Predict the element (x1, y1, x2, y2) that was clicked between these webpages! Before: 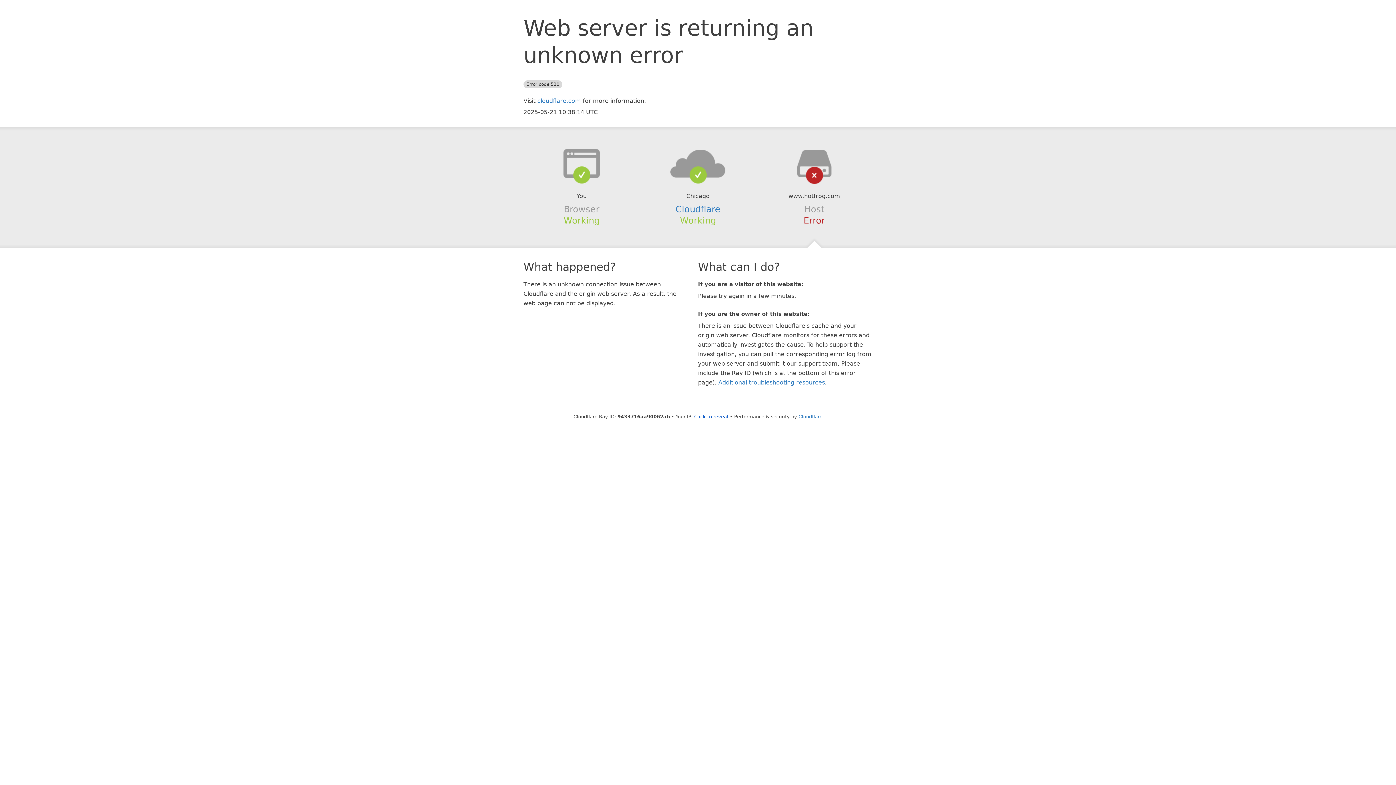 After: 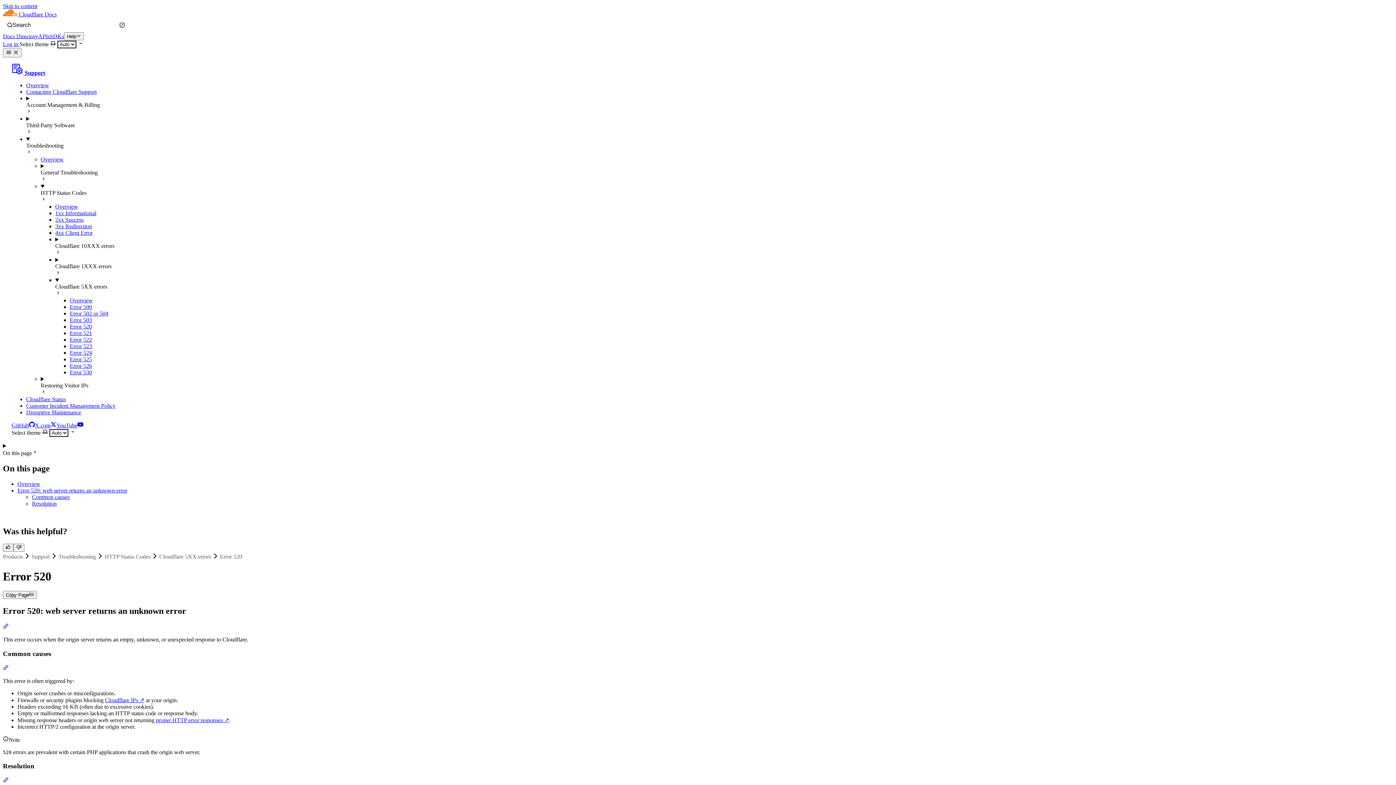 Action: bbox: (718, 379, 825, 386) label: Additional troubleshooting resources